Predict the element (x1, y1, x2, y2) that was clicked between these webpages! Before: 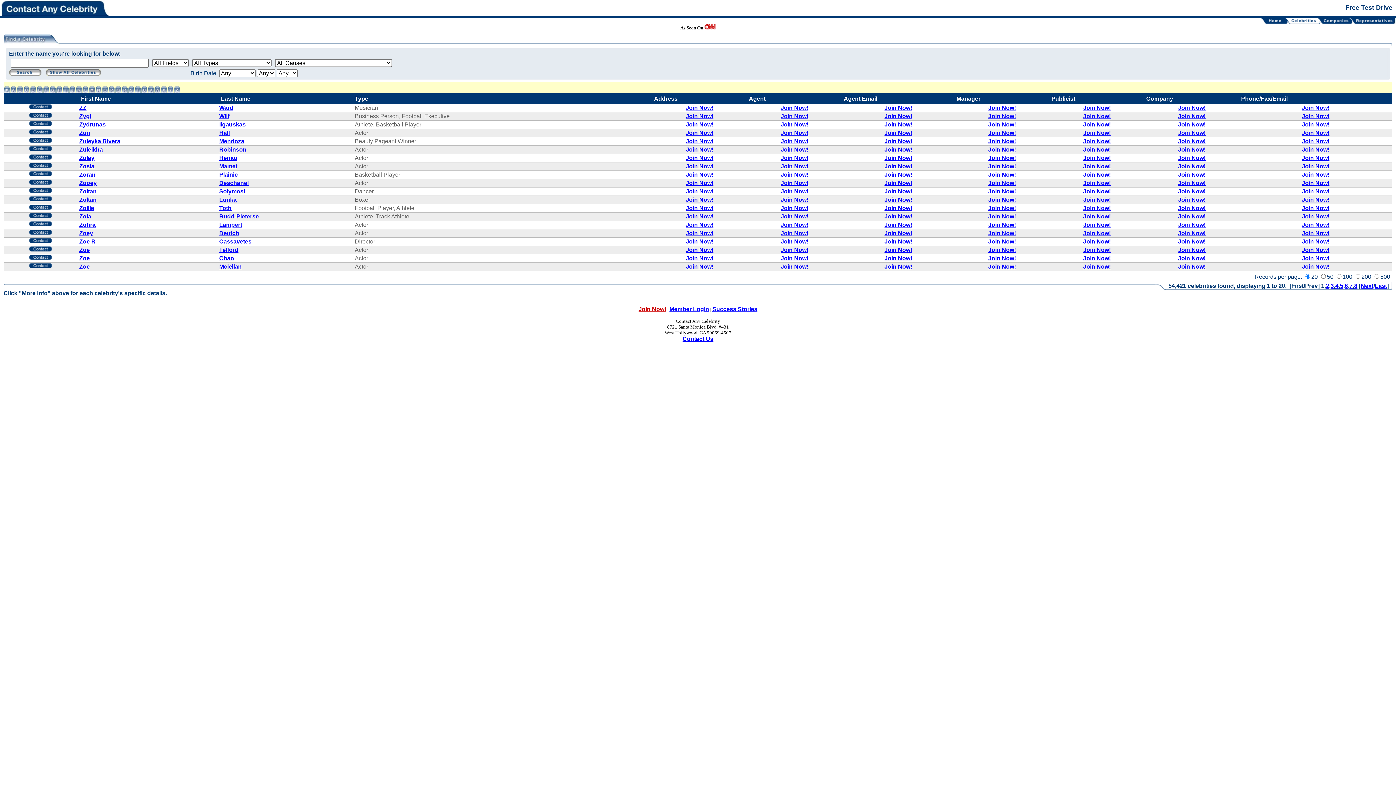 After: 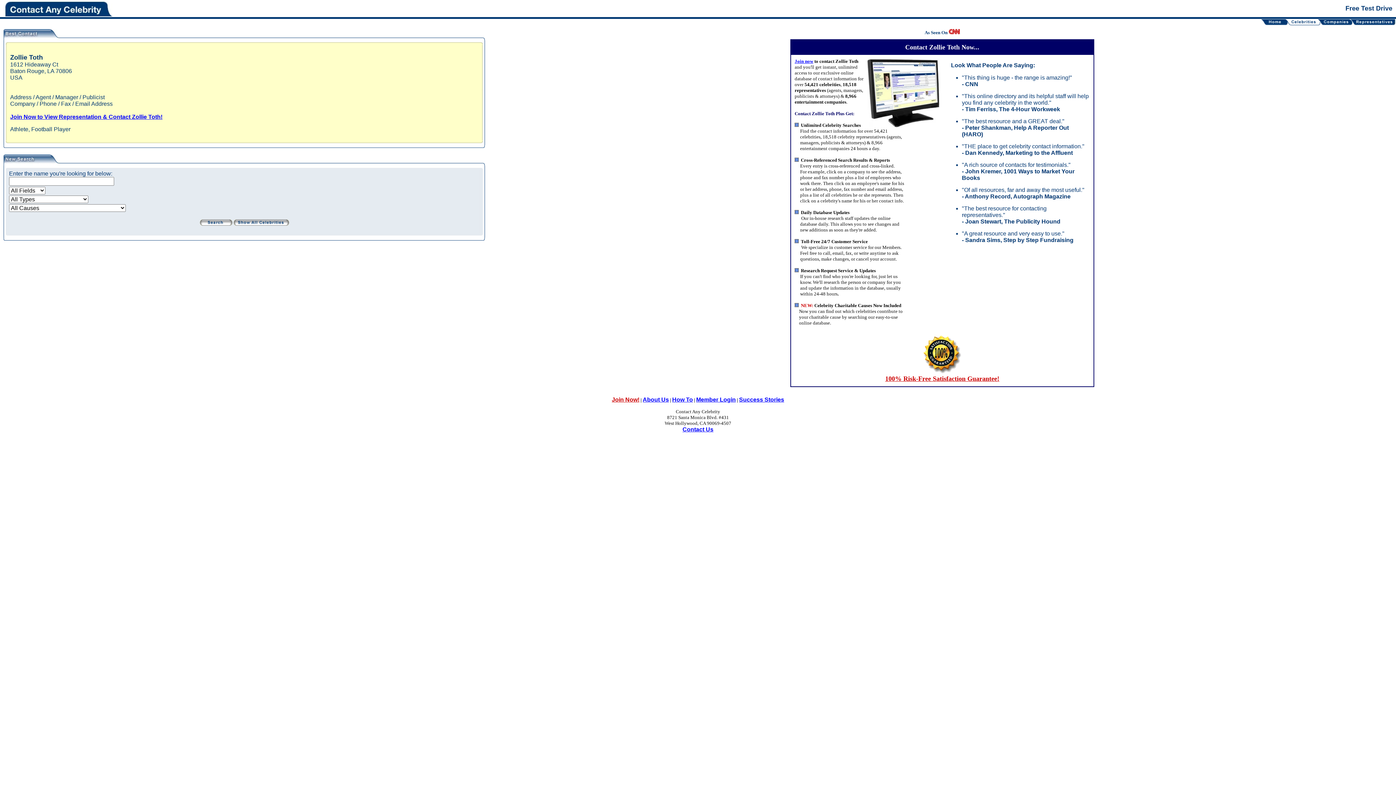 Action: bbox: (79, 205, 94, 211) label: Zollie